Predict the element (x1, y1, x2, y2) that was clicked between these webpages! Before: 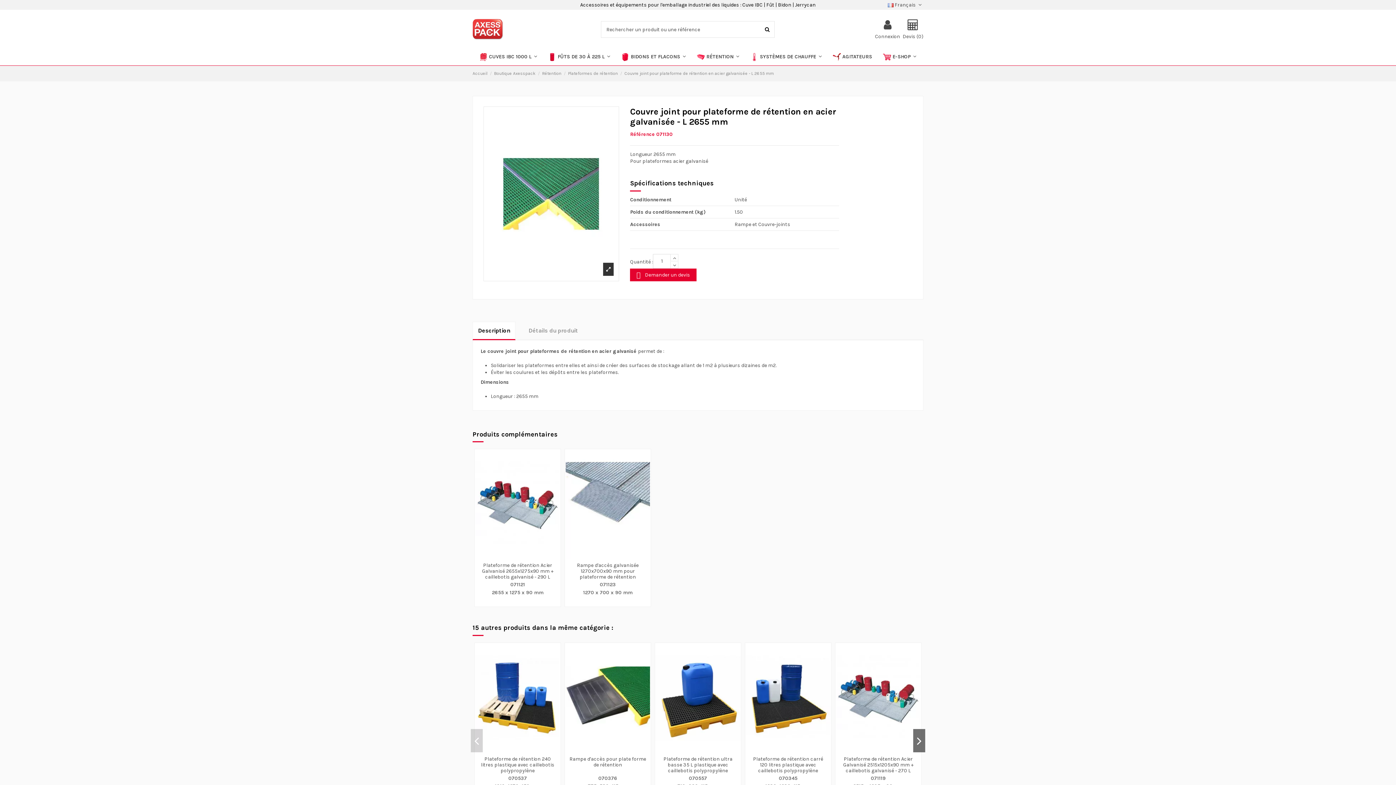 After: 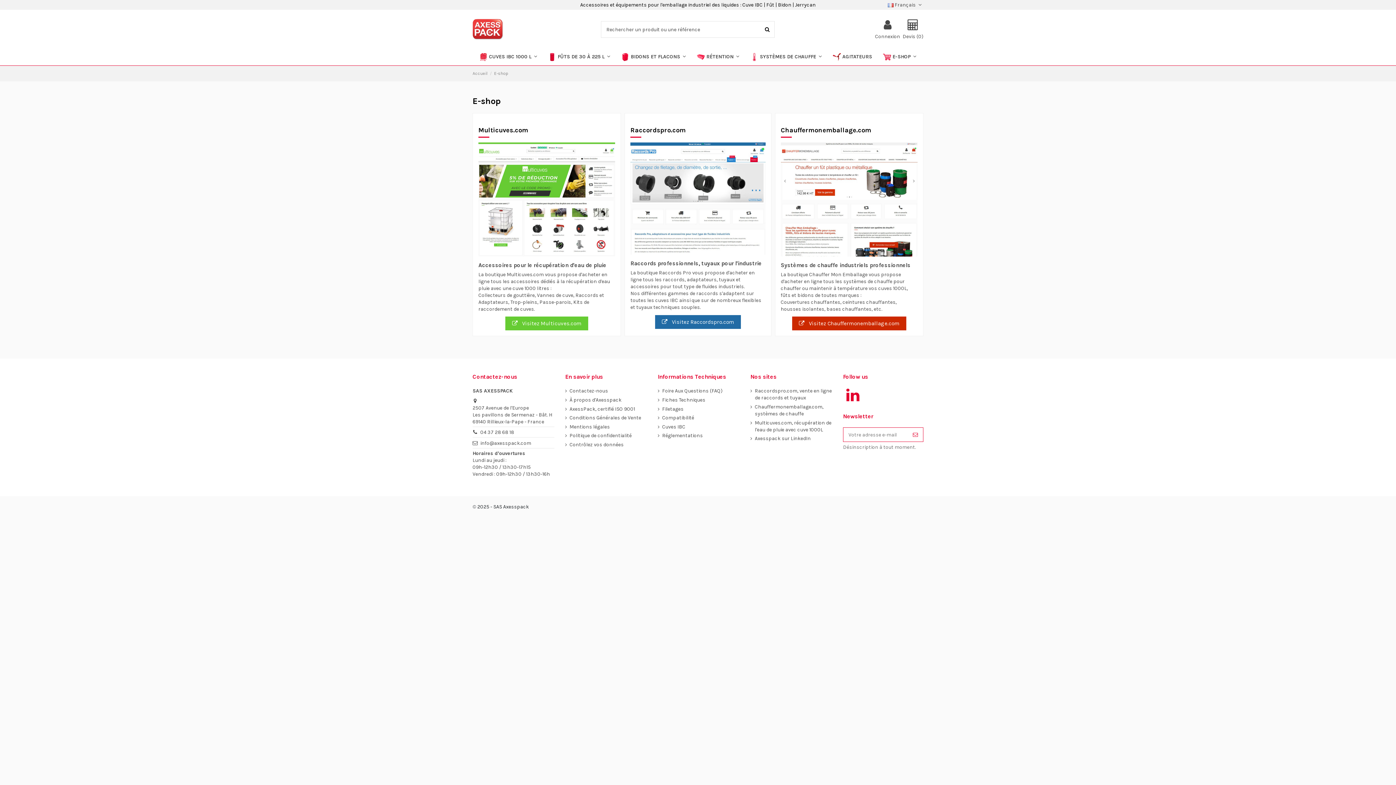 Action: bbox: (877, 49, 922, 65) label: E-SHOP 